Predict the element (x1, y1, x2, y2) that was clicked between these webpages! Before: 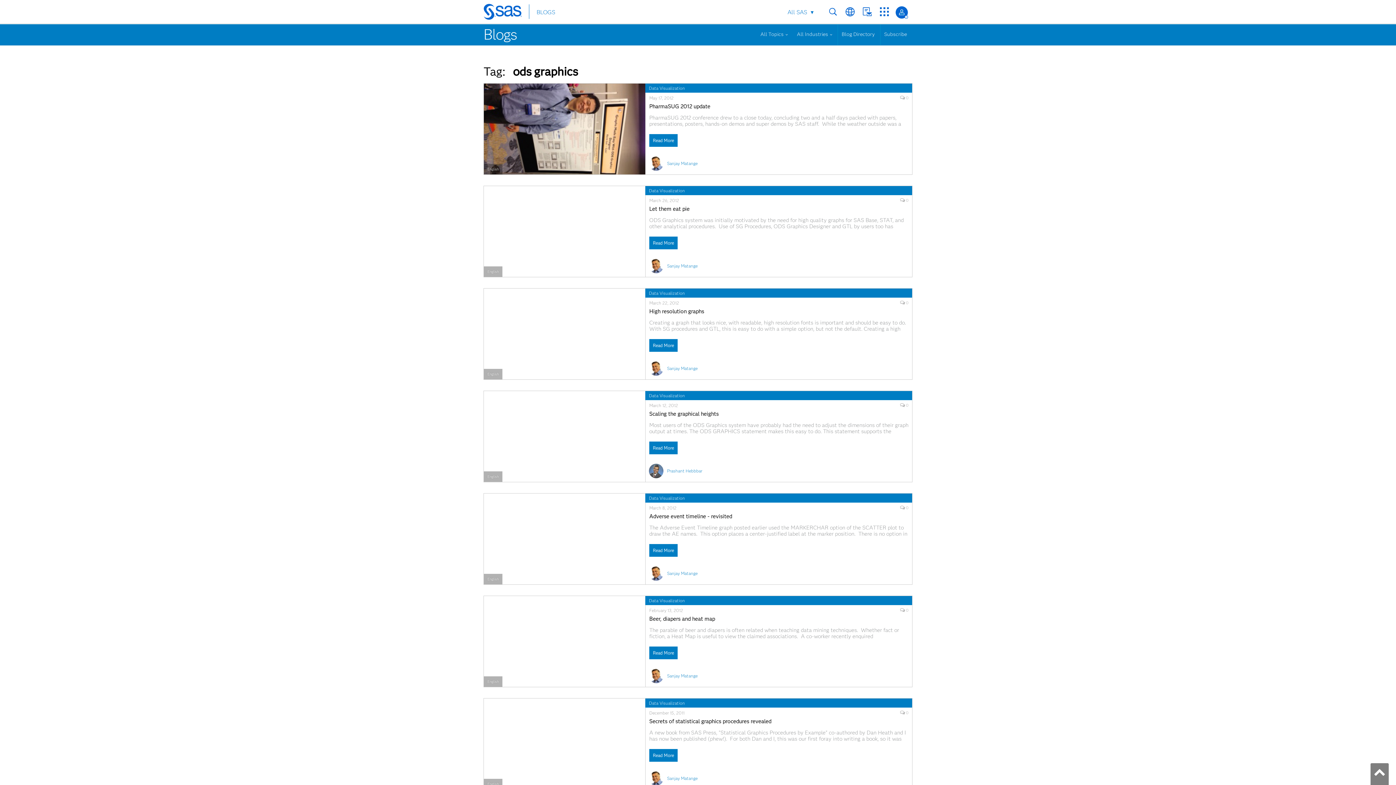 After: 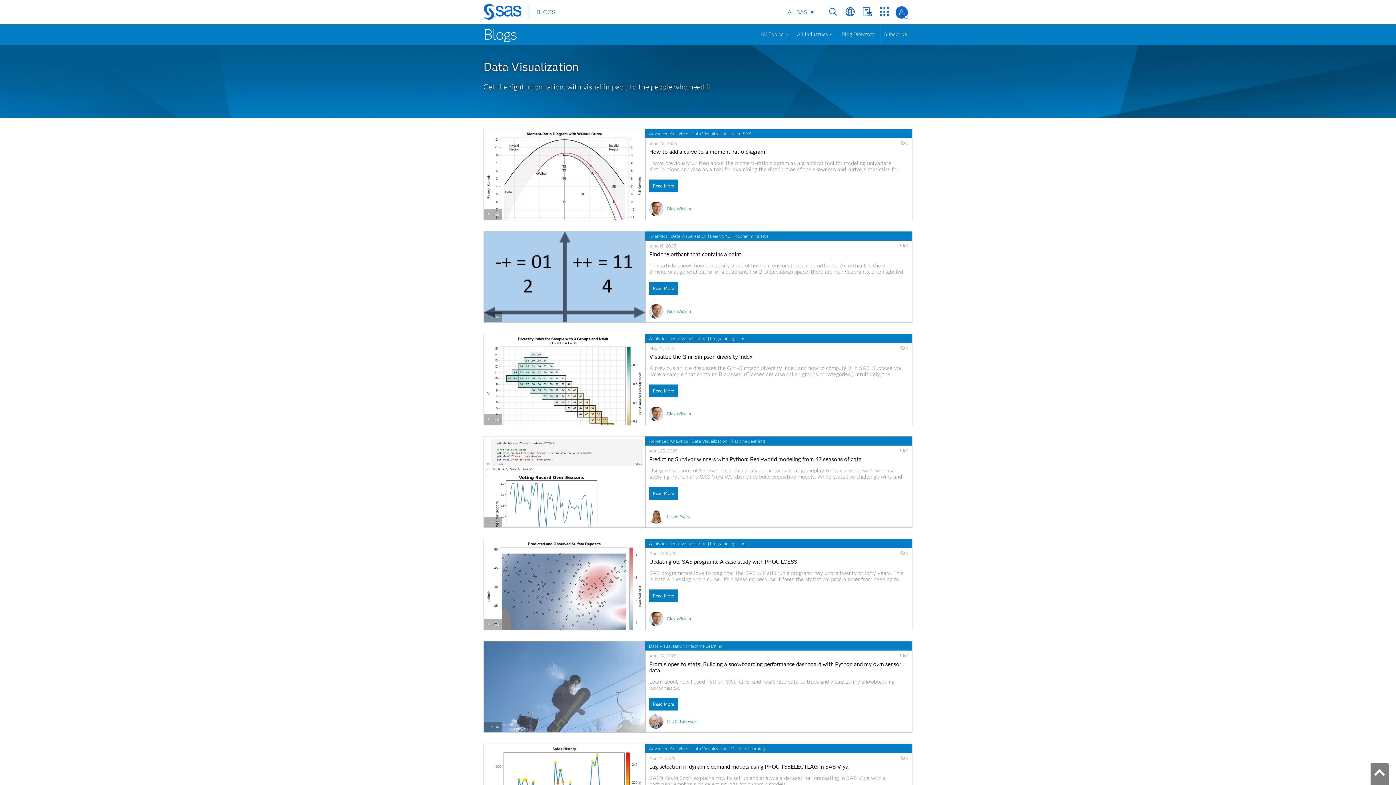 Action: bbox: (649, 700, 685, 706) label: Data Visualization